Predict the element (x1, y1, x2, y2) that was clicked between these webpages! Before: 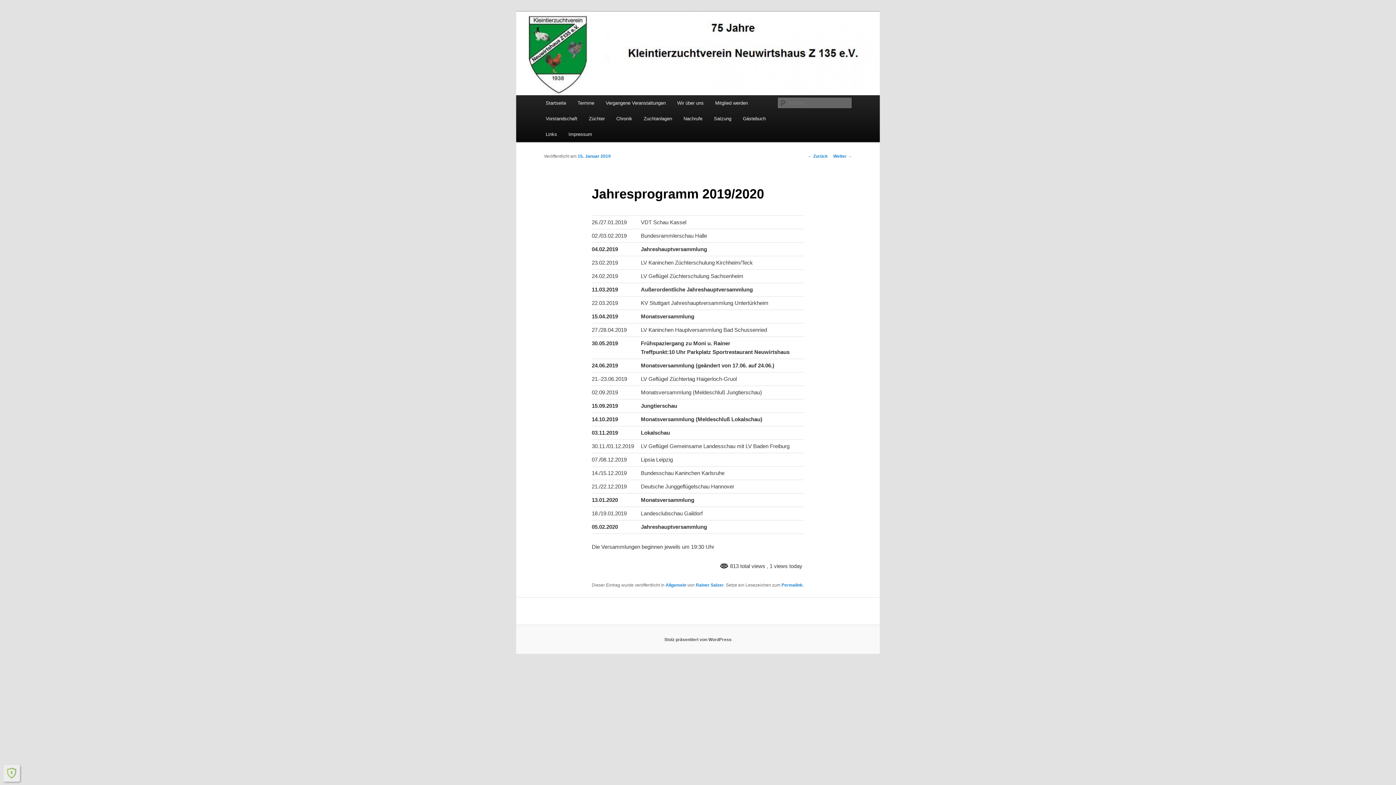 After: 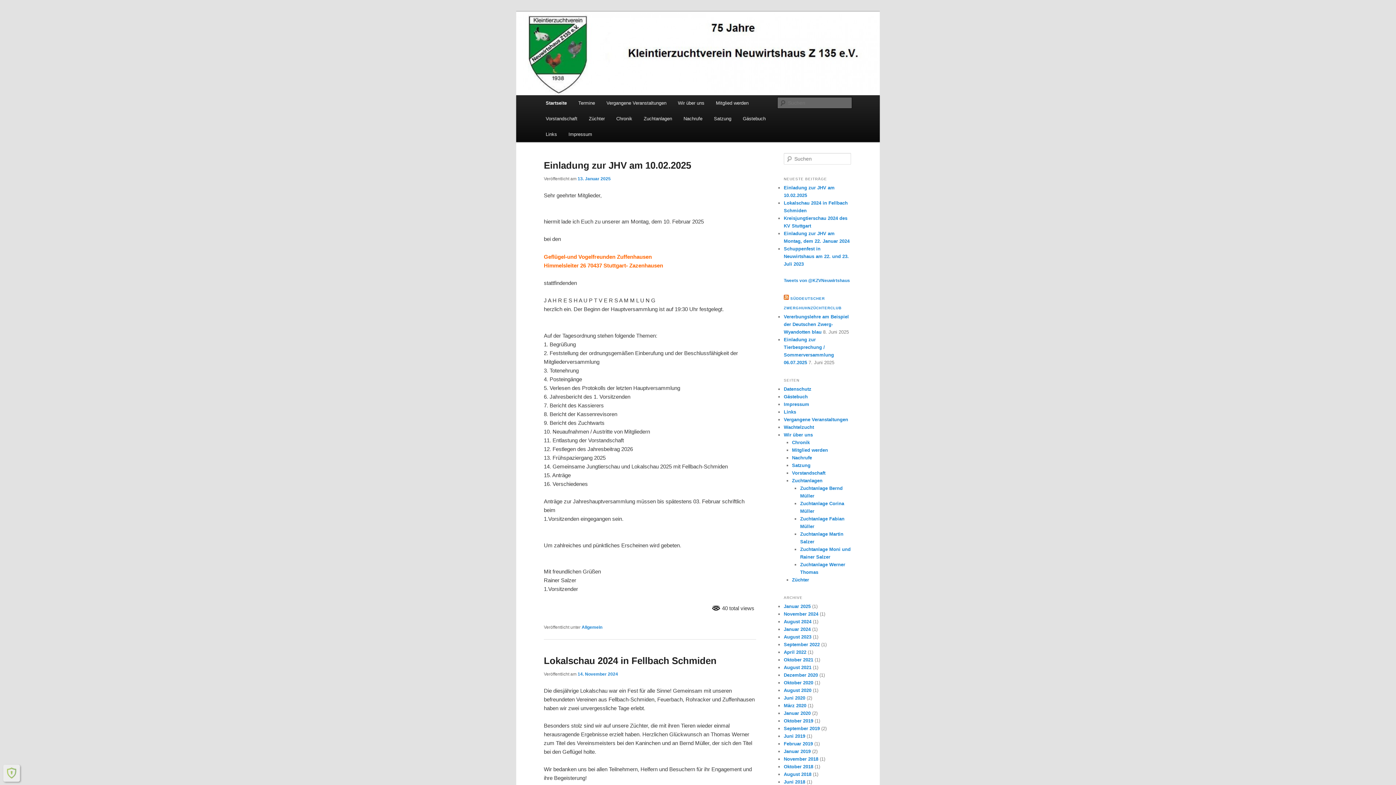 Action: bbox: (516, 11, 880, 95)